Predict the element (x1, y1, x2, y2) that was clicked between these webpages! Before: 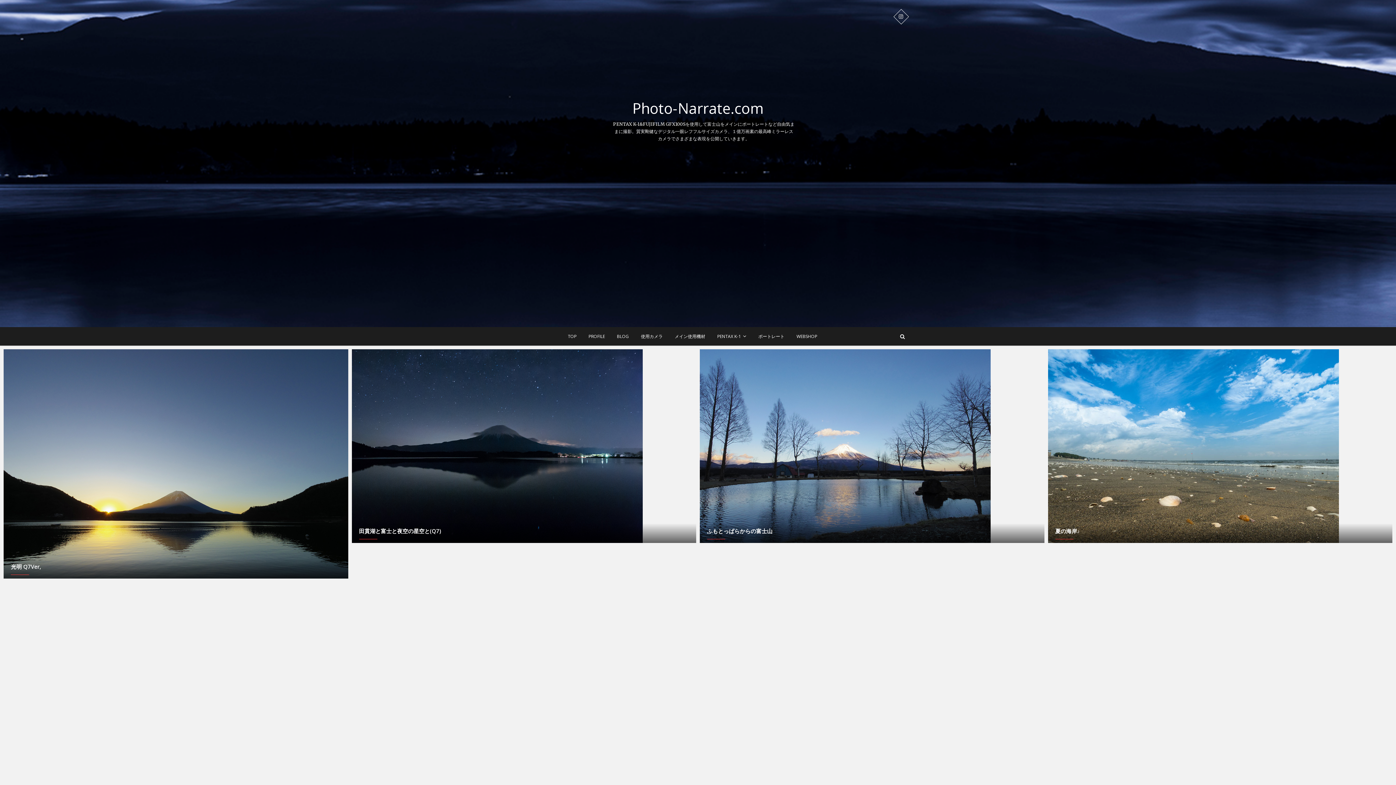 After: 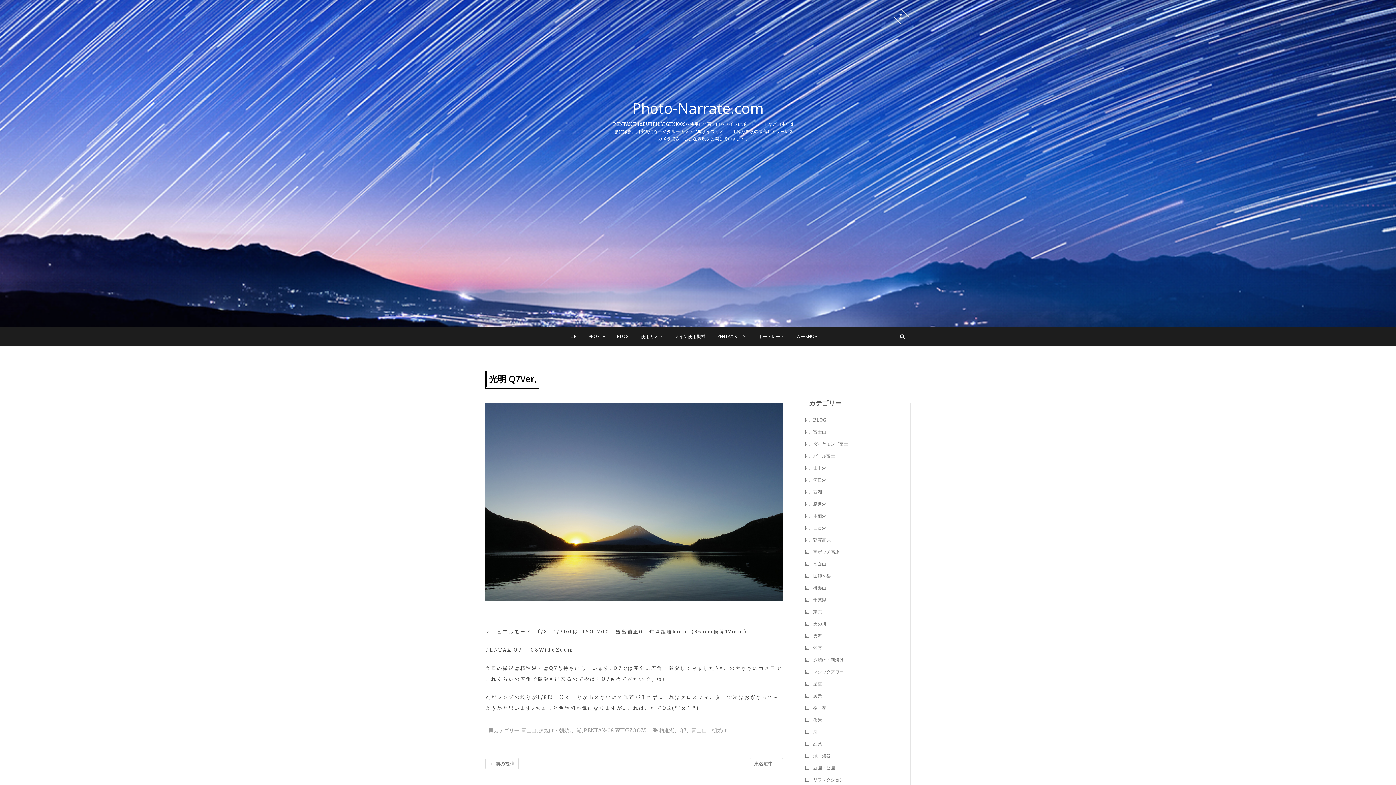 Action: bbox: (3, 349, 348, 578)